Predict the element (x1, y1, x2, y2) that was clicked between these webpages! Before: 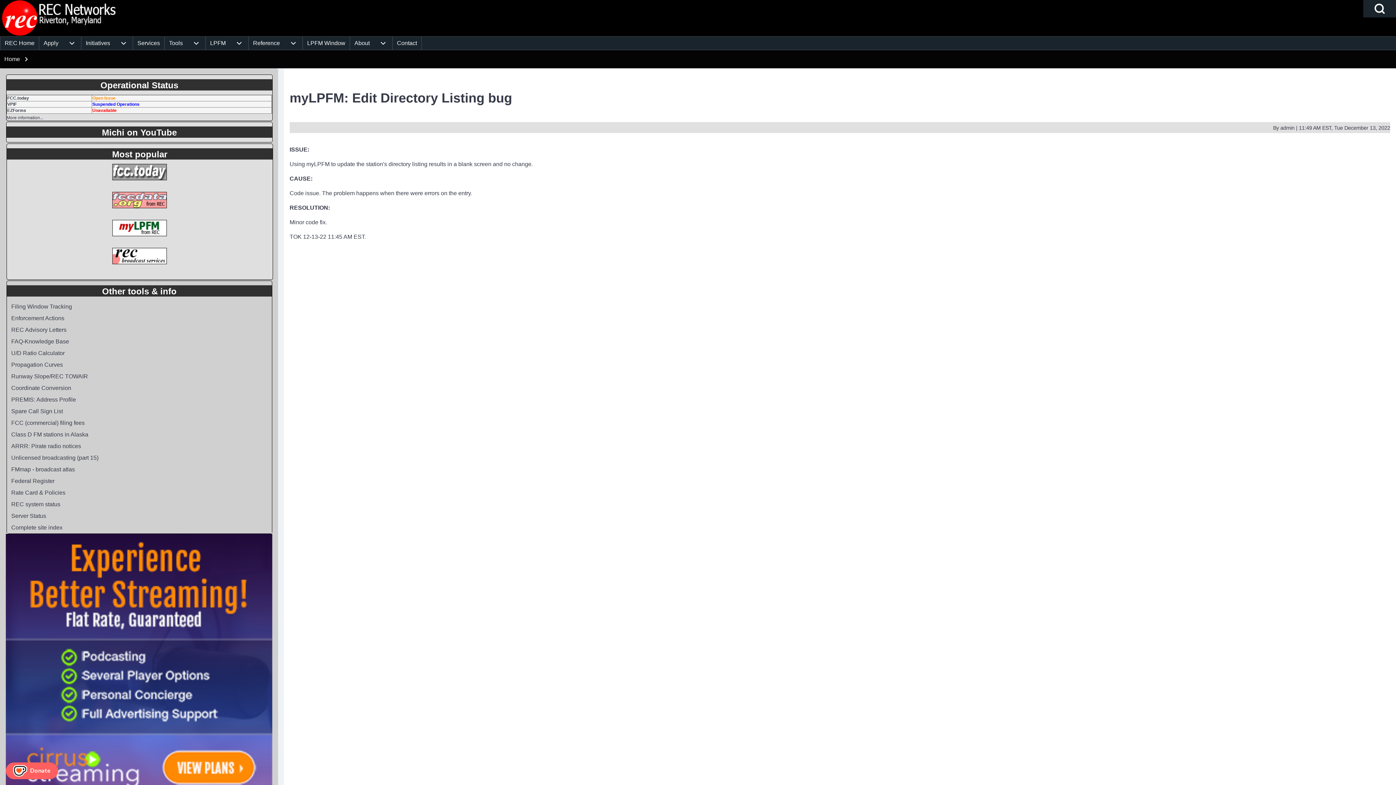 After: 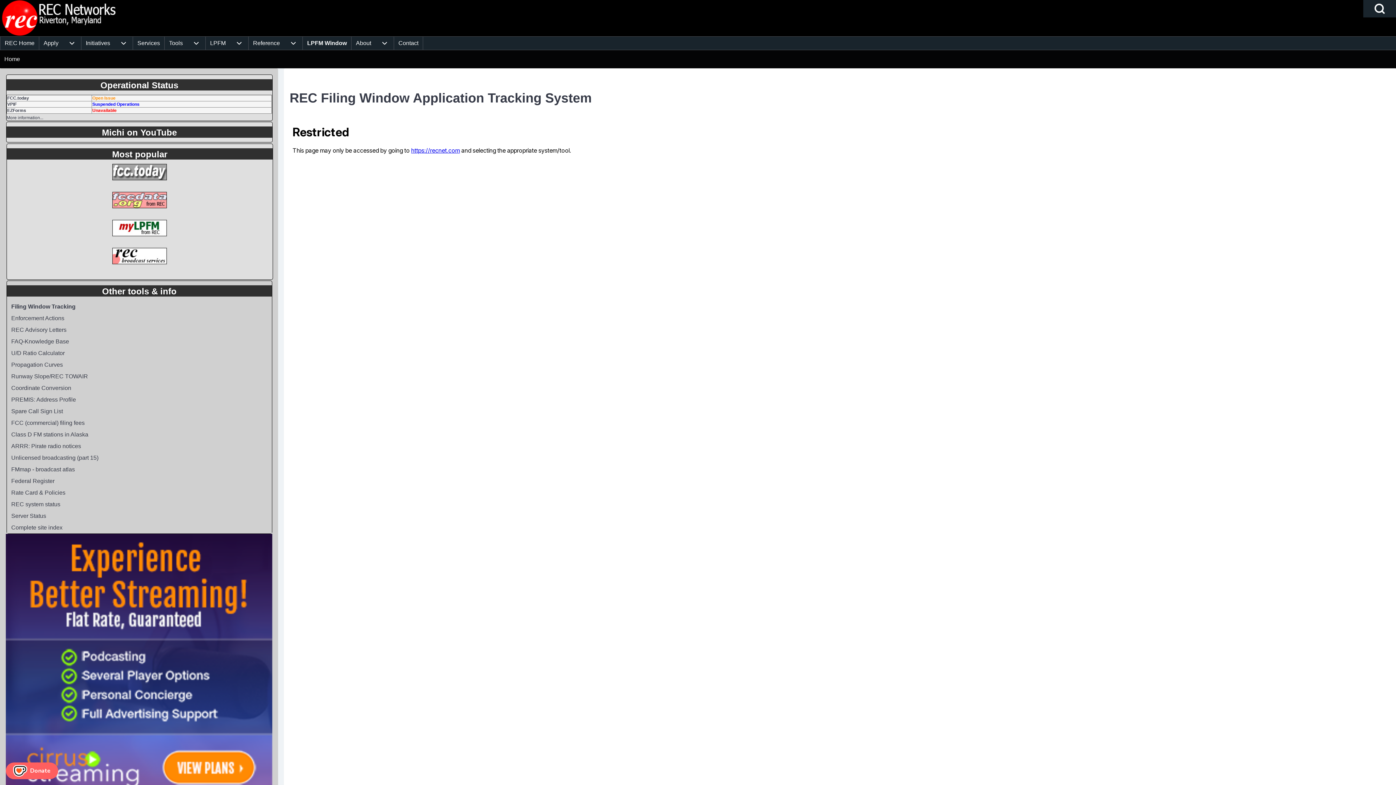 Action: label: Filing Window Tracking bbox: (6, 301, 271, 312)